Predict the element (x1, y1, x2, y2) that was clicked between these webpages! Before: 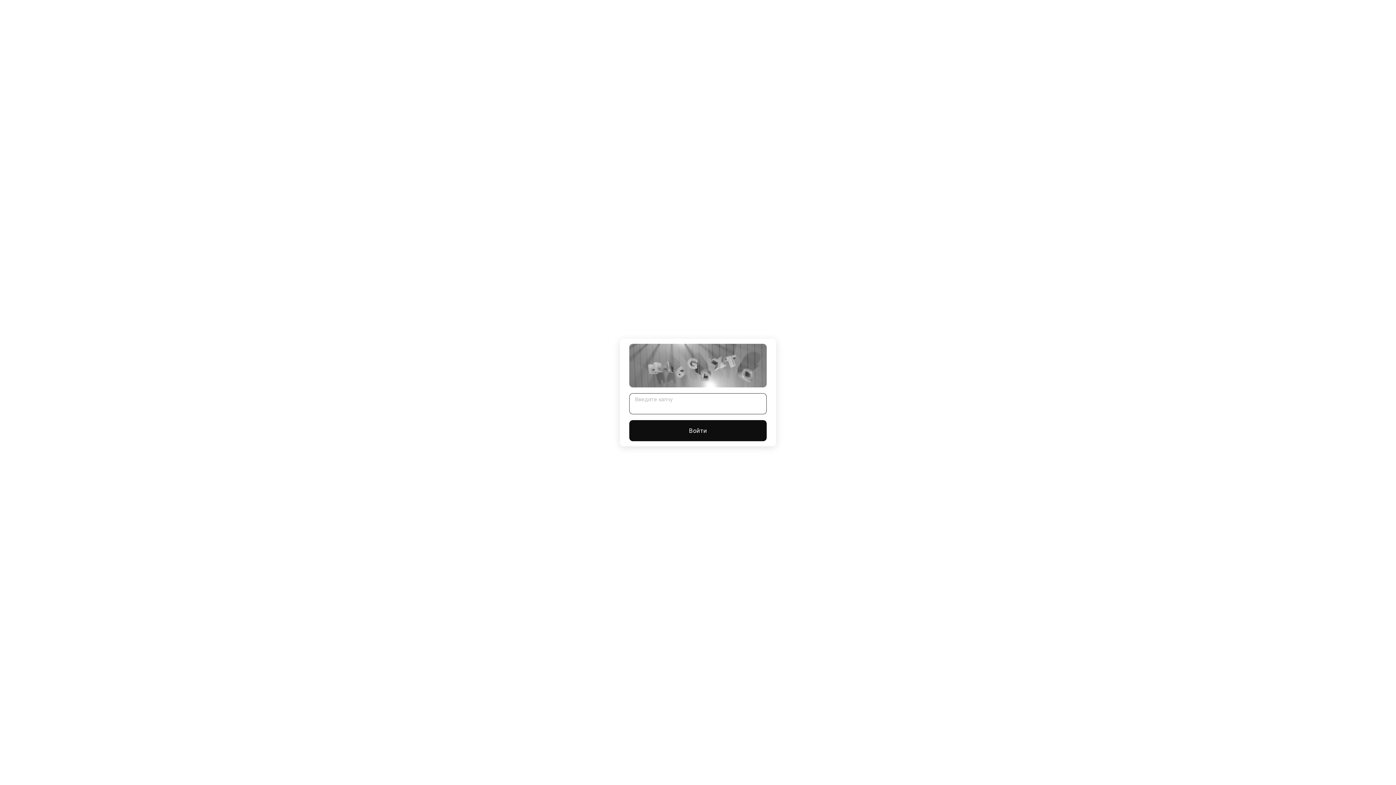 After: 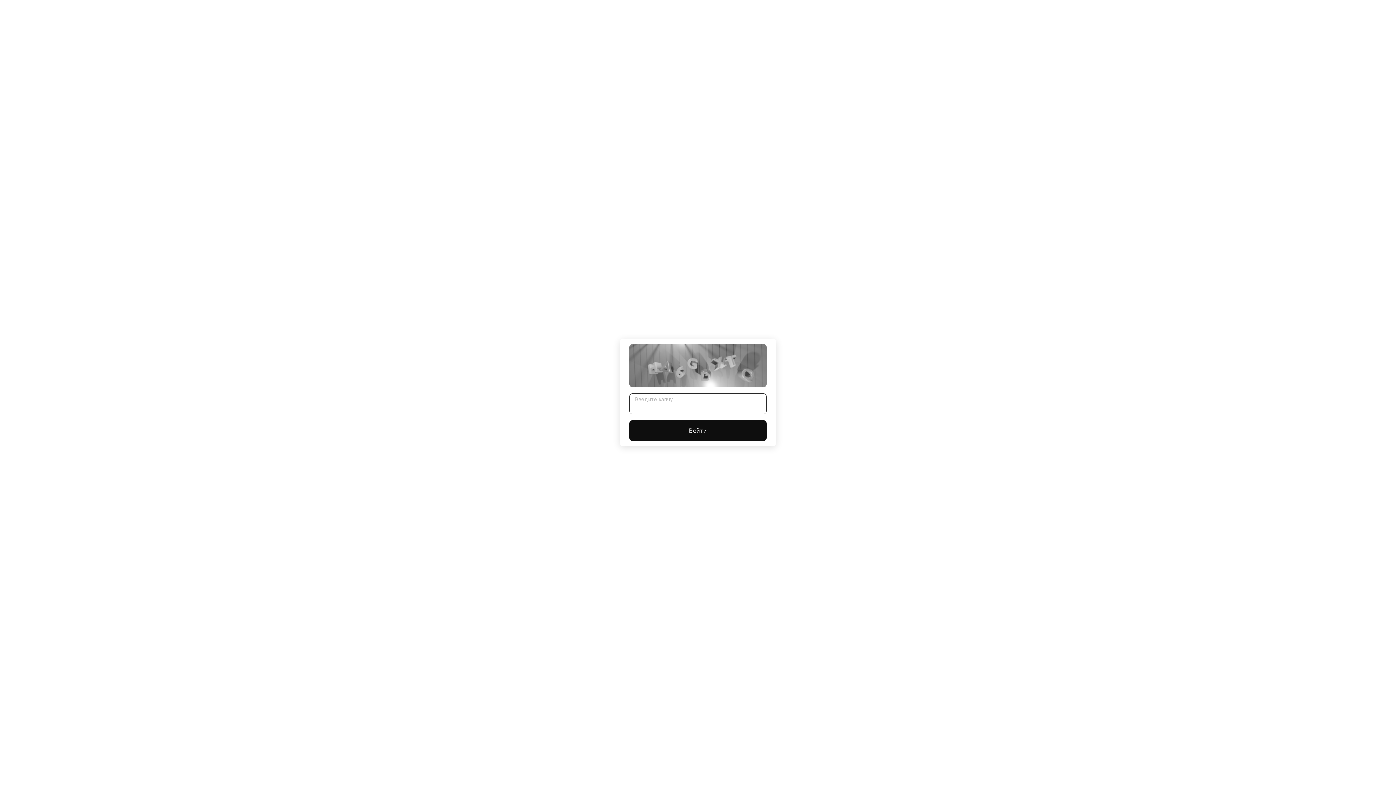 Action: bbox: (629, 420, 766, 441) label: Войти